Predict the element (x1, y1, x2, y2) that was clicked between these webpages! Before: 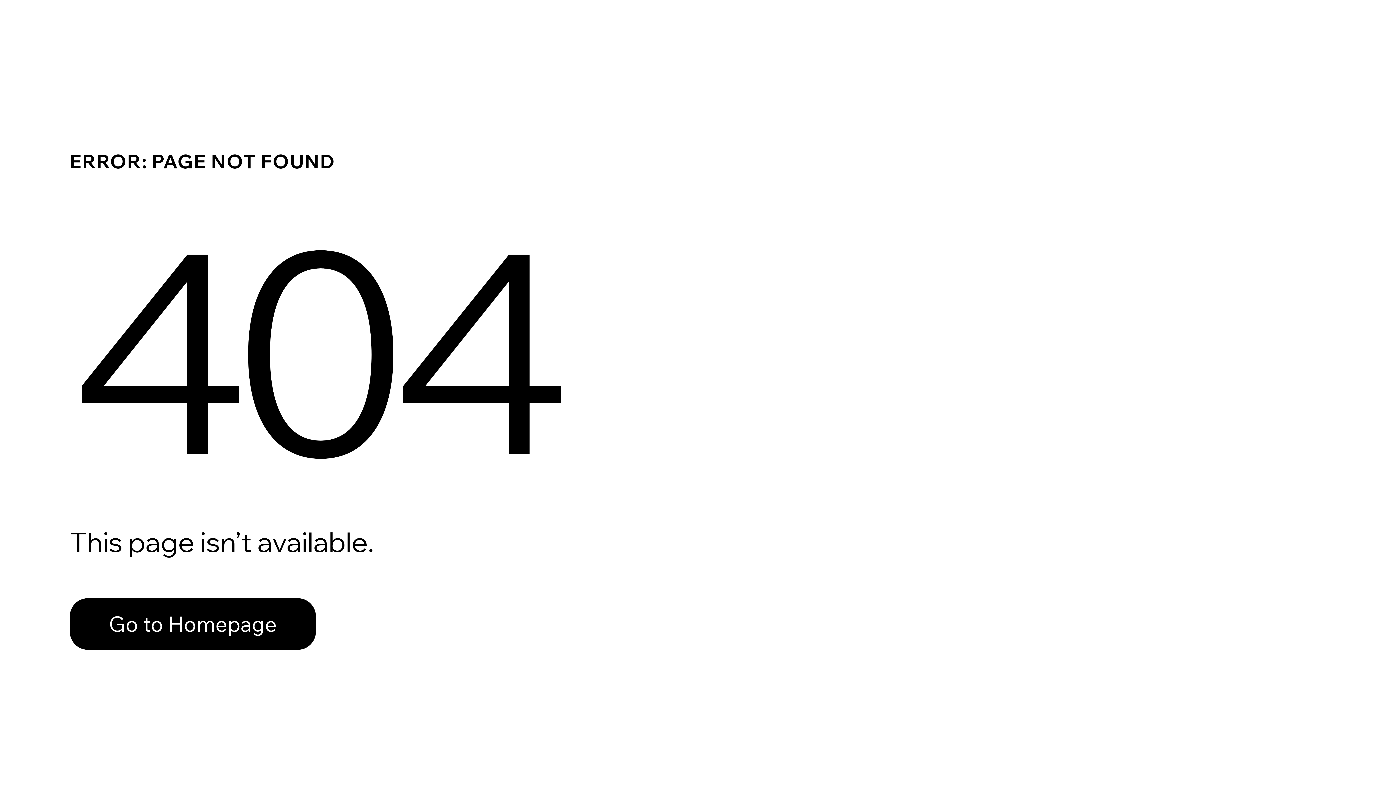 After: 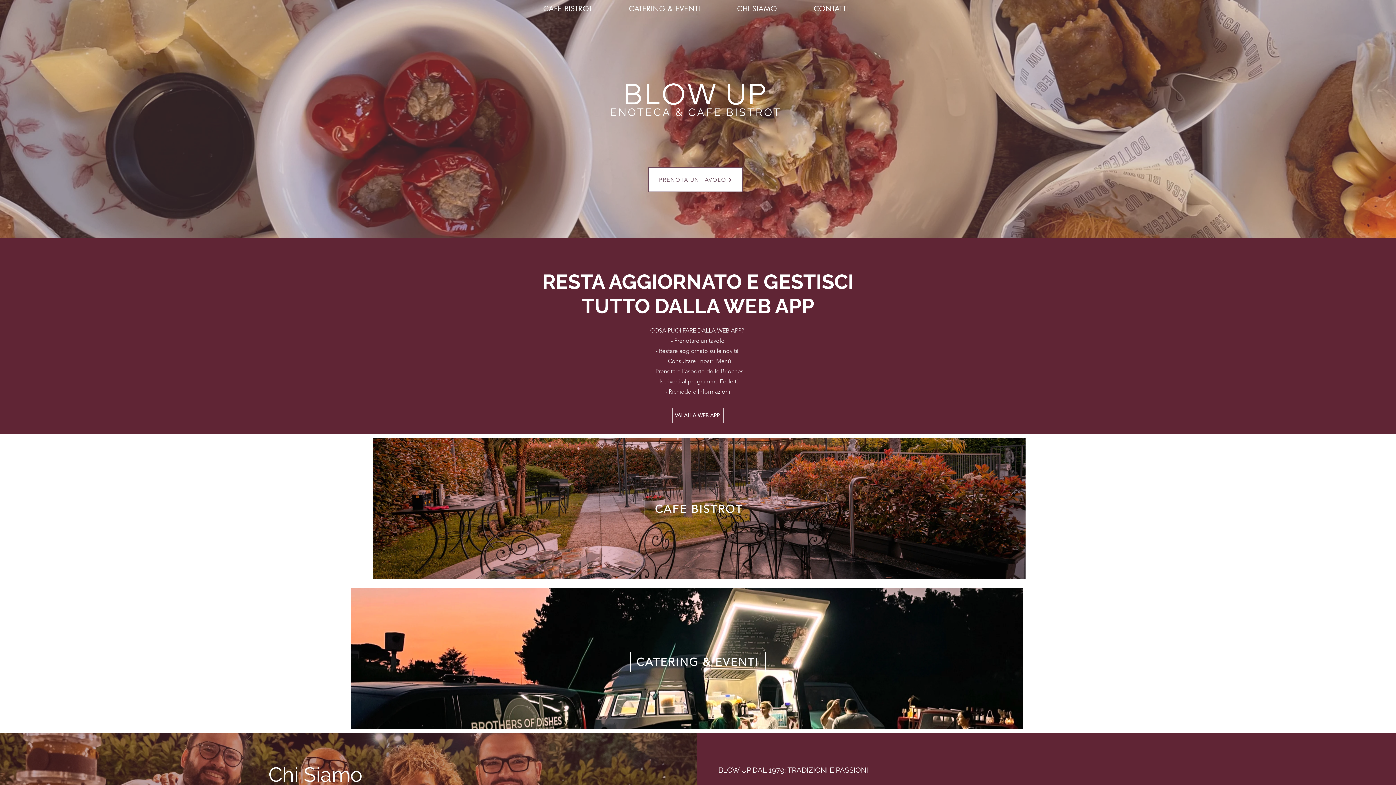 Action: label: Go to Homepage bbox: (69, 582, 768, 659)